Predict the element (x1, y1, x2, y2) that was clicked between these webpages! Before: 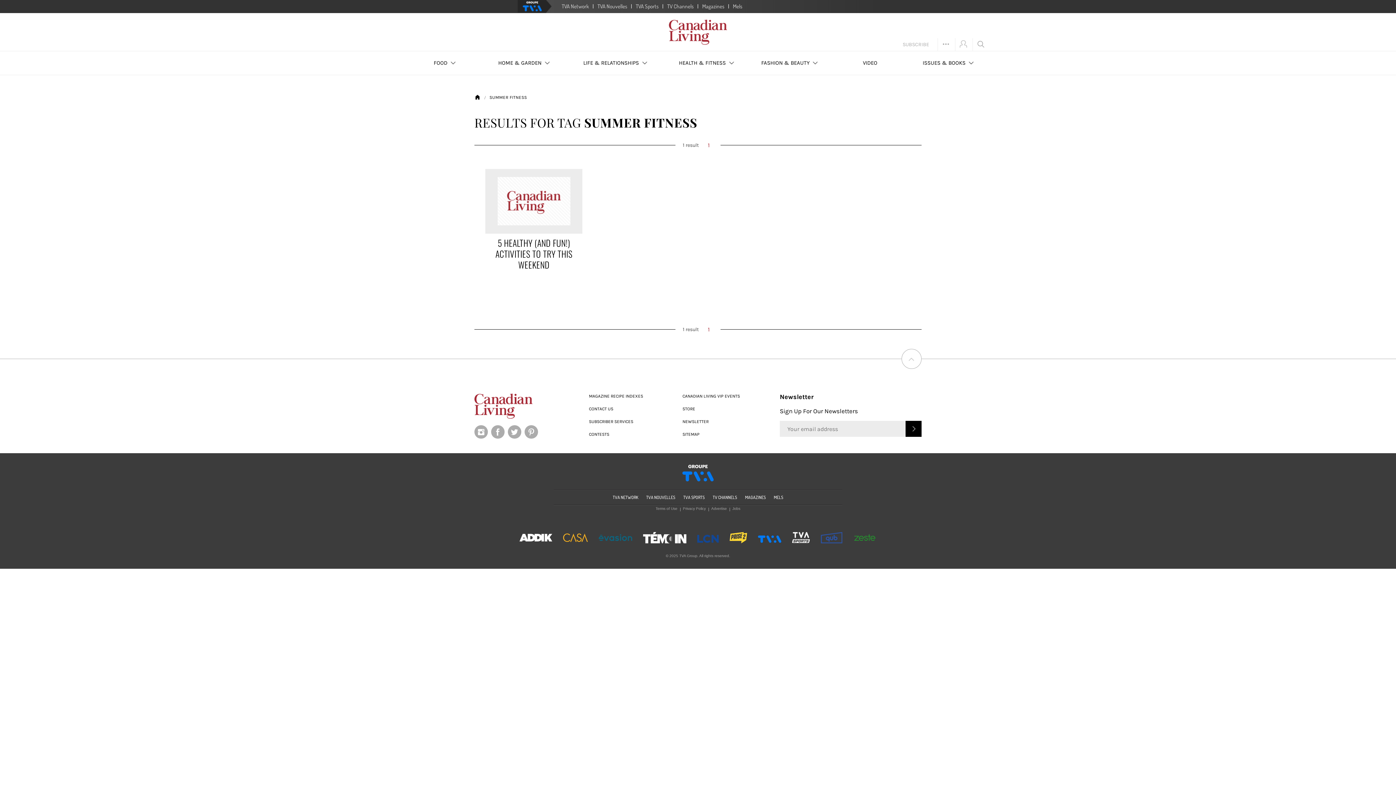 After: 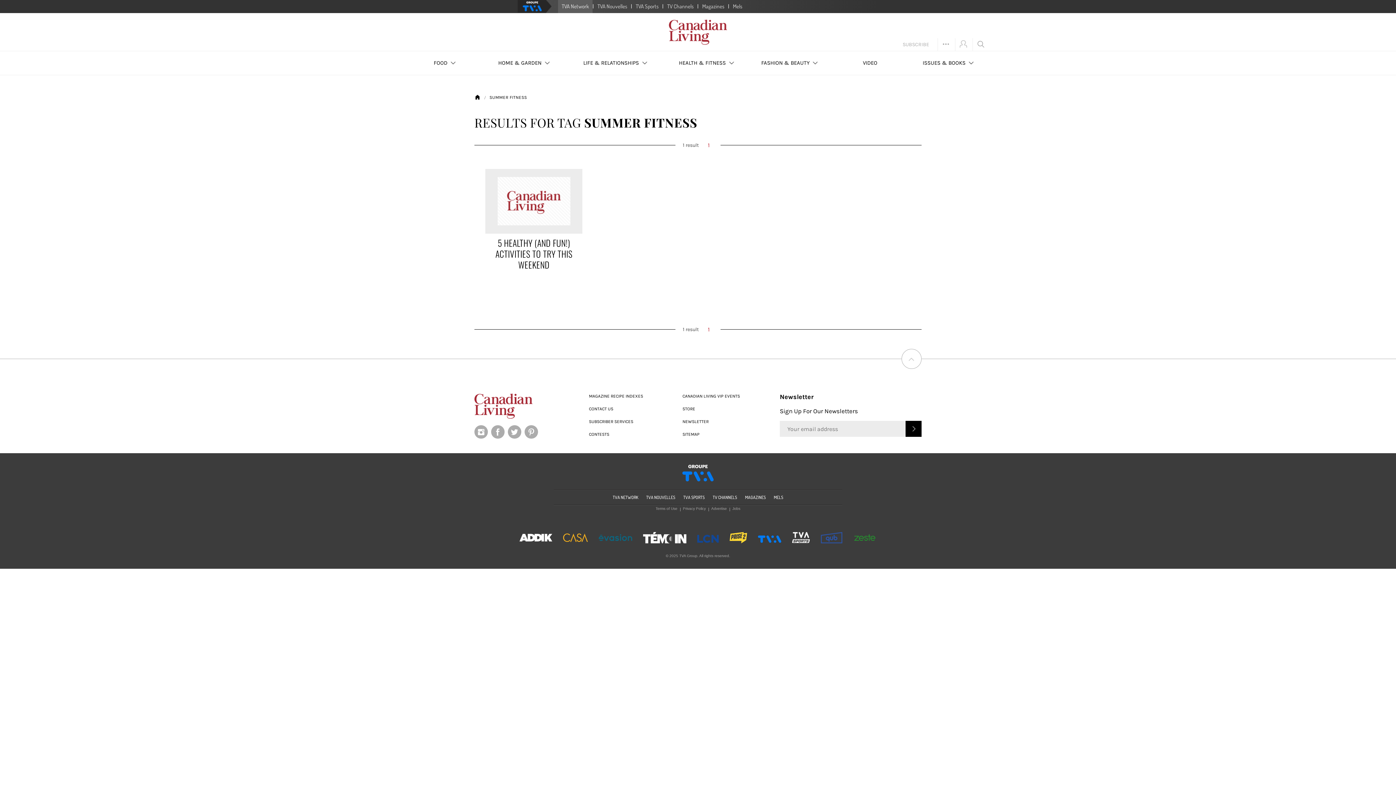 Action: bbox: (558, 0, 592, 13) label: TVA Network